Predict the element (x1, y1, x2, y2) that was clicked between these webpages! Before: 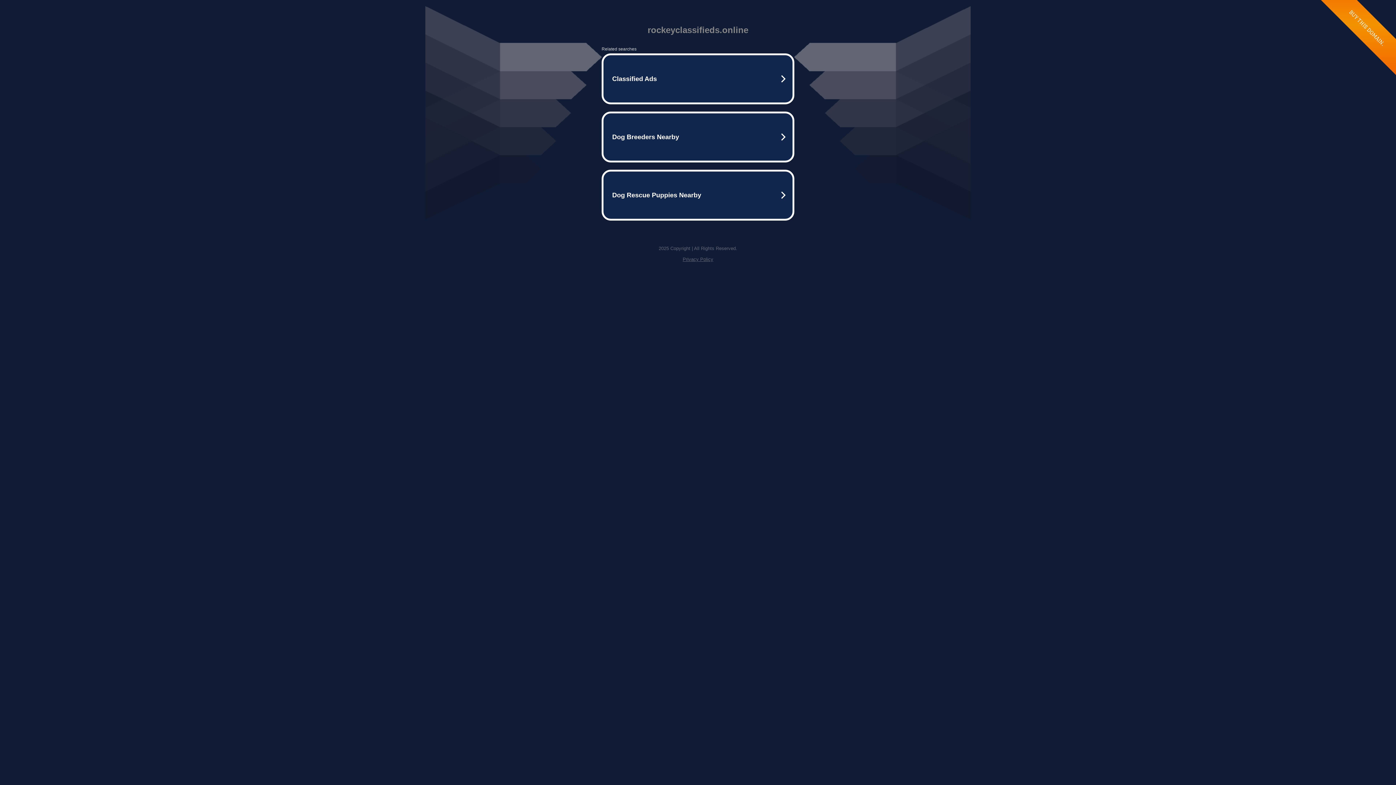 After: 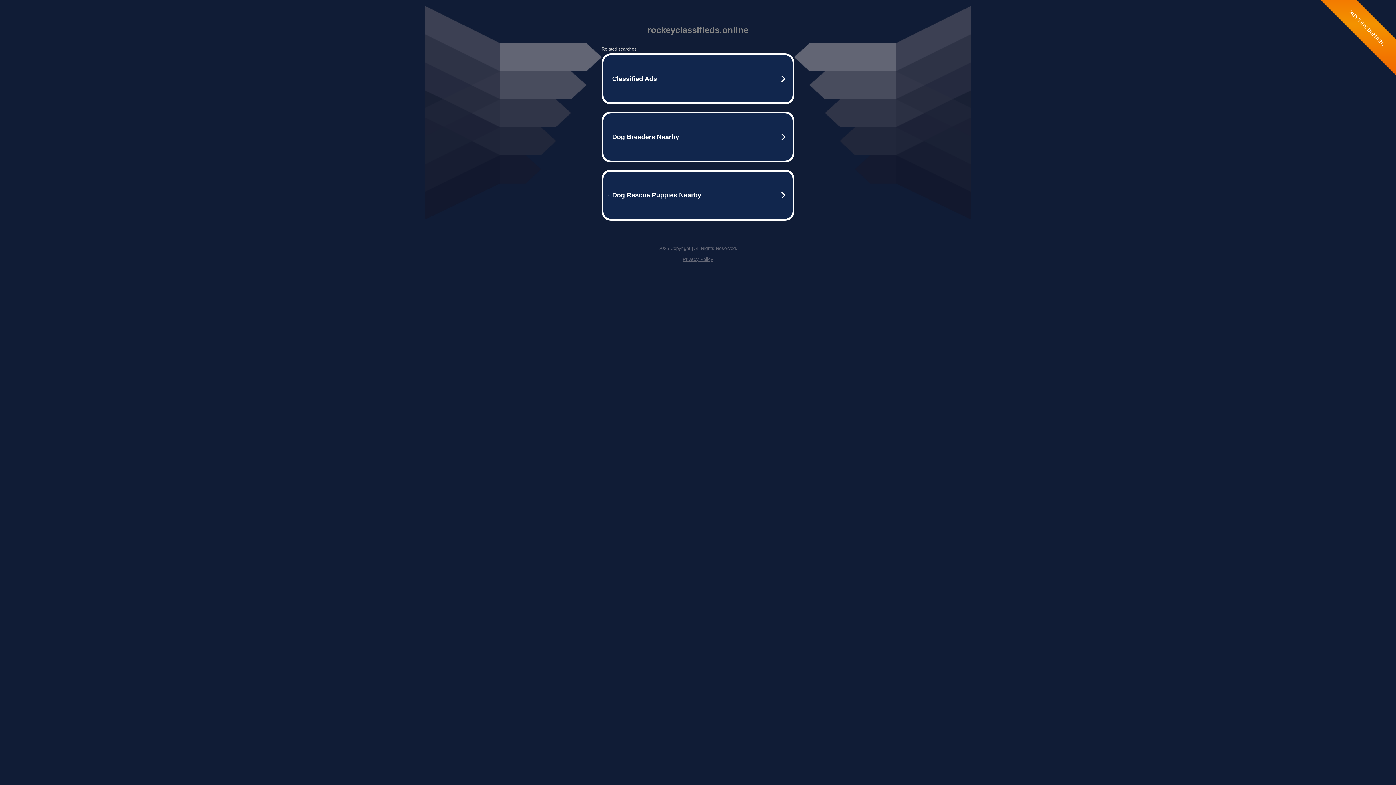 Action: bbox: (682, 256, 713, 262) label: Privacy Policy